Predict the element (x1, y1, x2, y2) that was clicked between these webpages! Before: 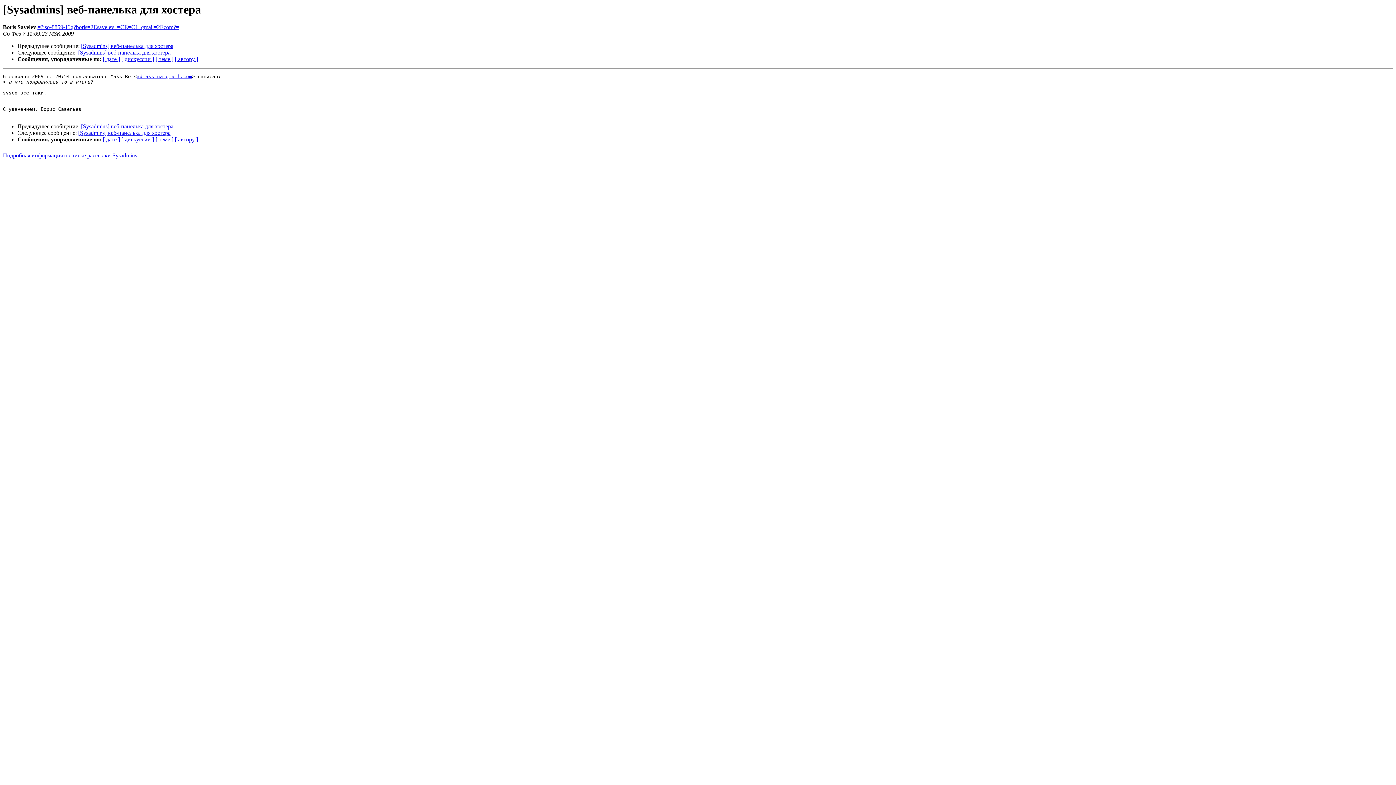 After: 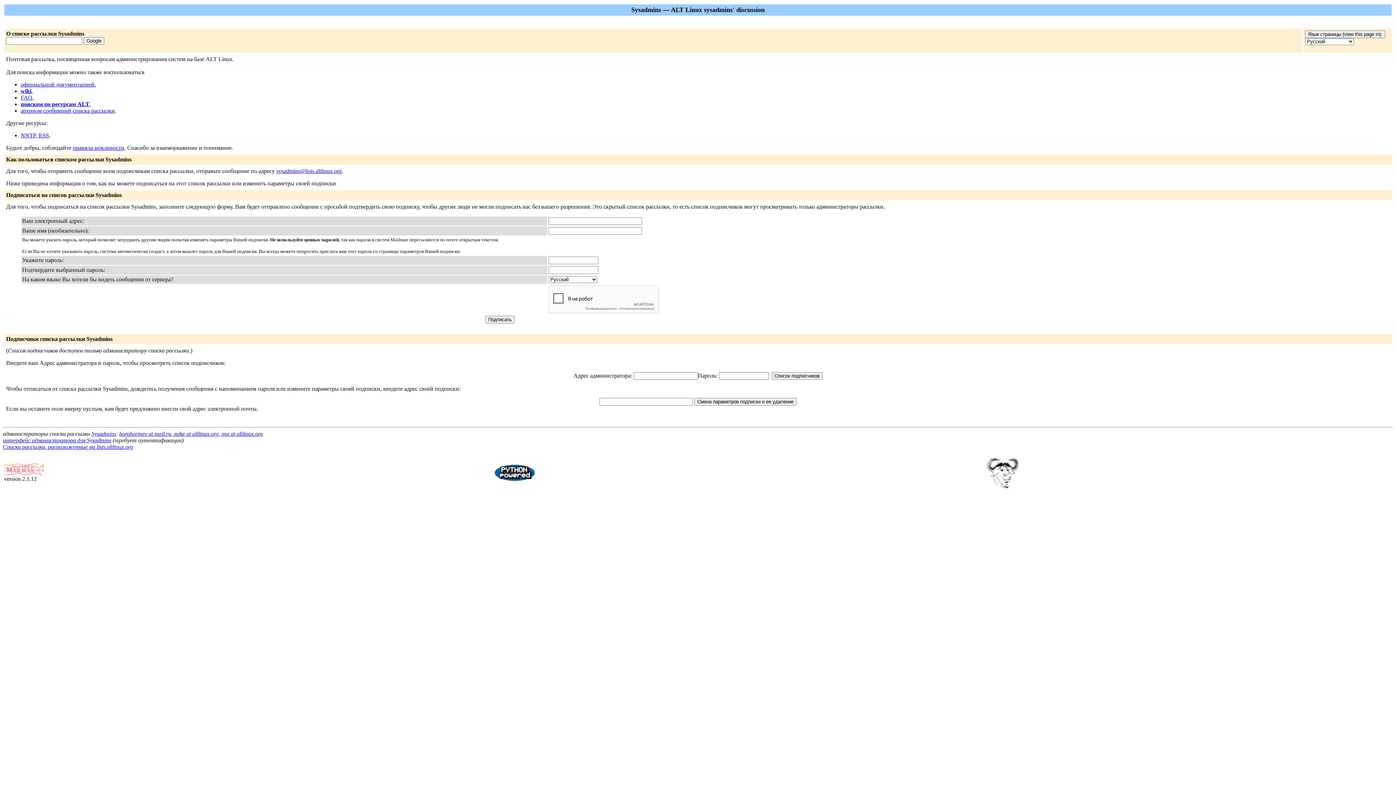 Action: bbox: (136, 73, 192, 79) label: admaks на gmail.com